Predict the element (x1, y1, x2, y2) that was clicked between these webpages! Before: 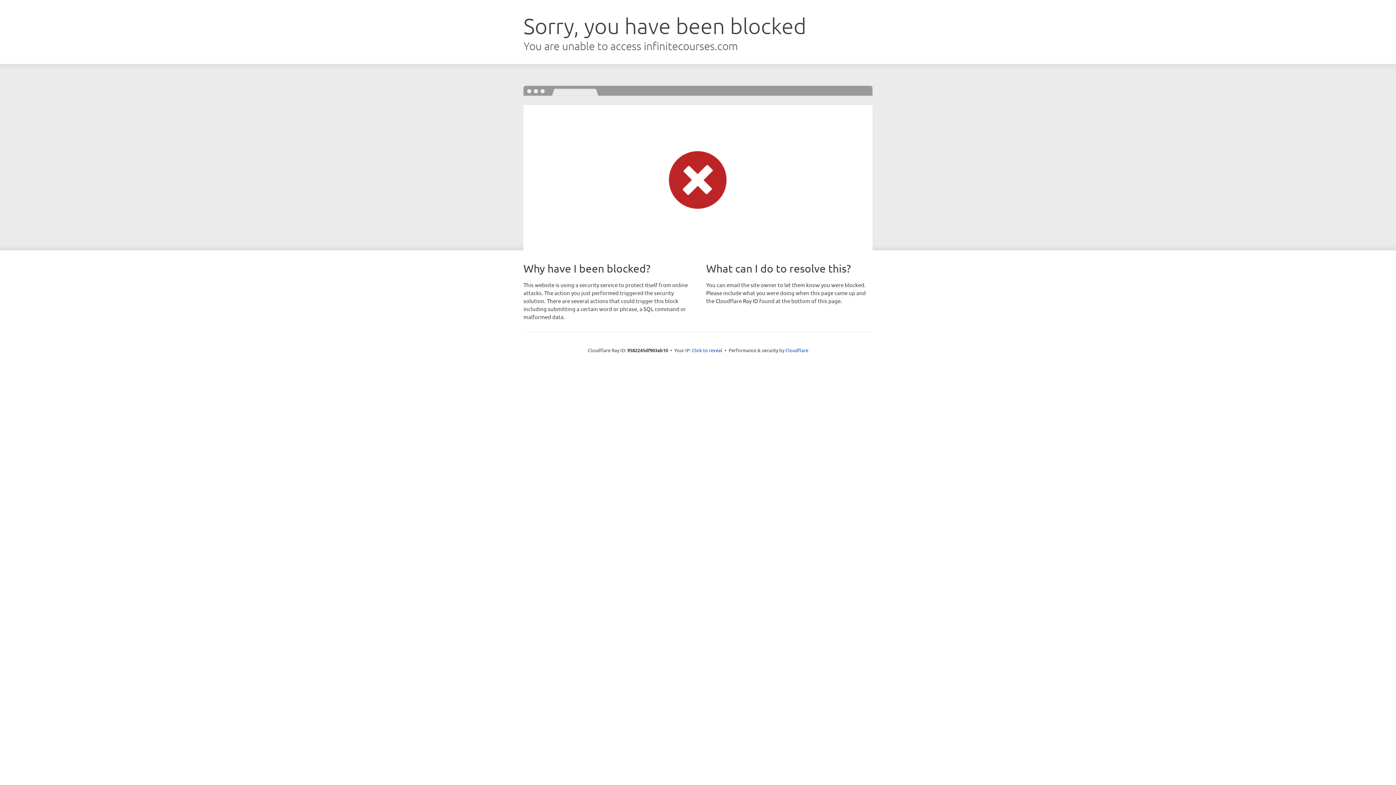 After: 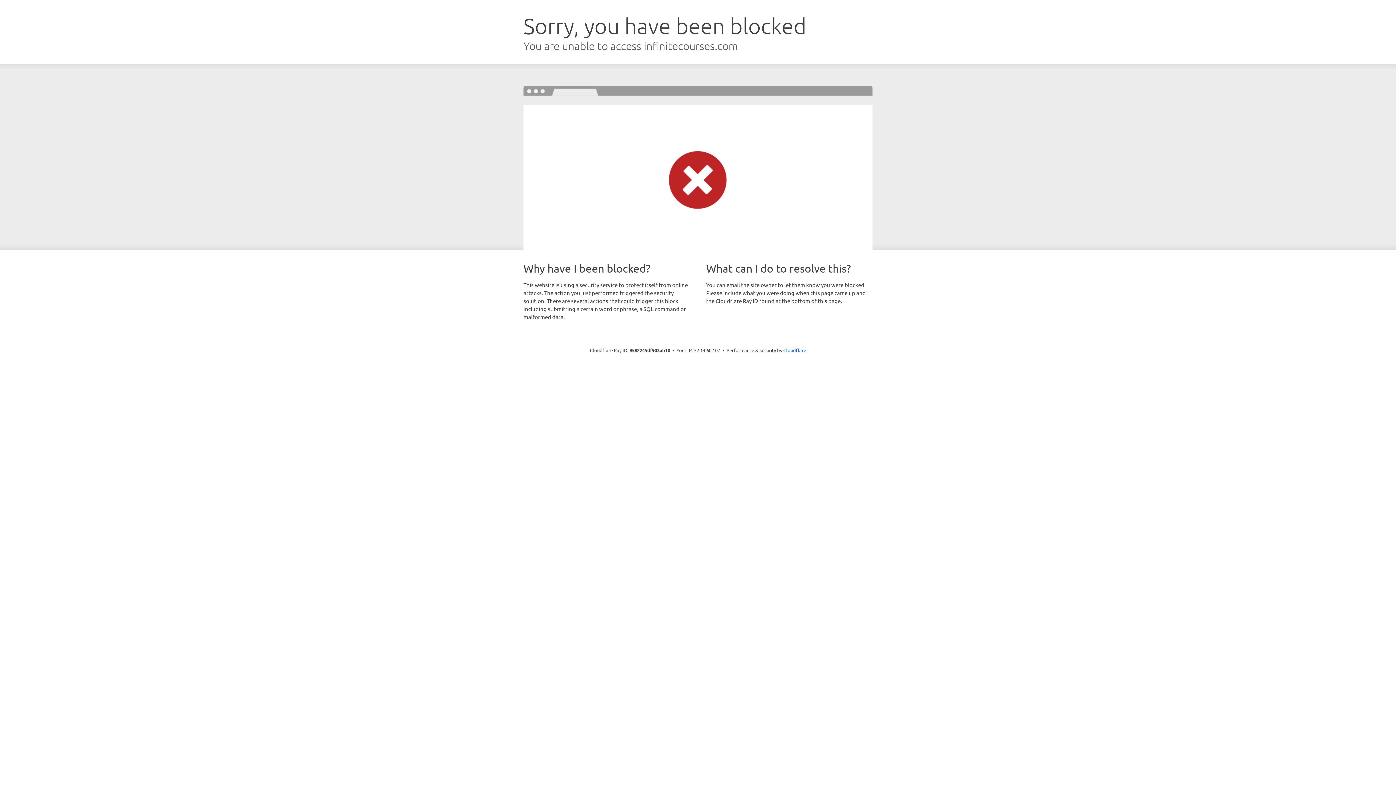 Action: label: Click to reveal bbox: (692, 346, 722, 353)